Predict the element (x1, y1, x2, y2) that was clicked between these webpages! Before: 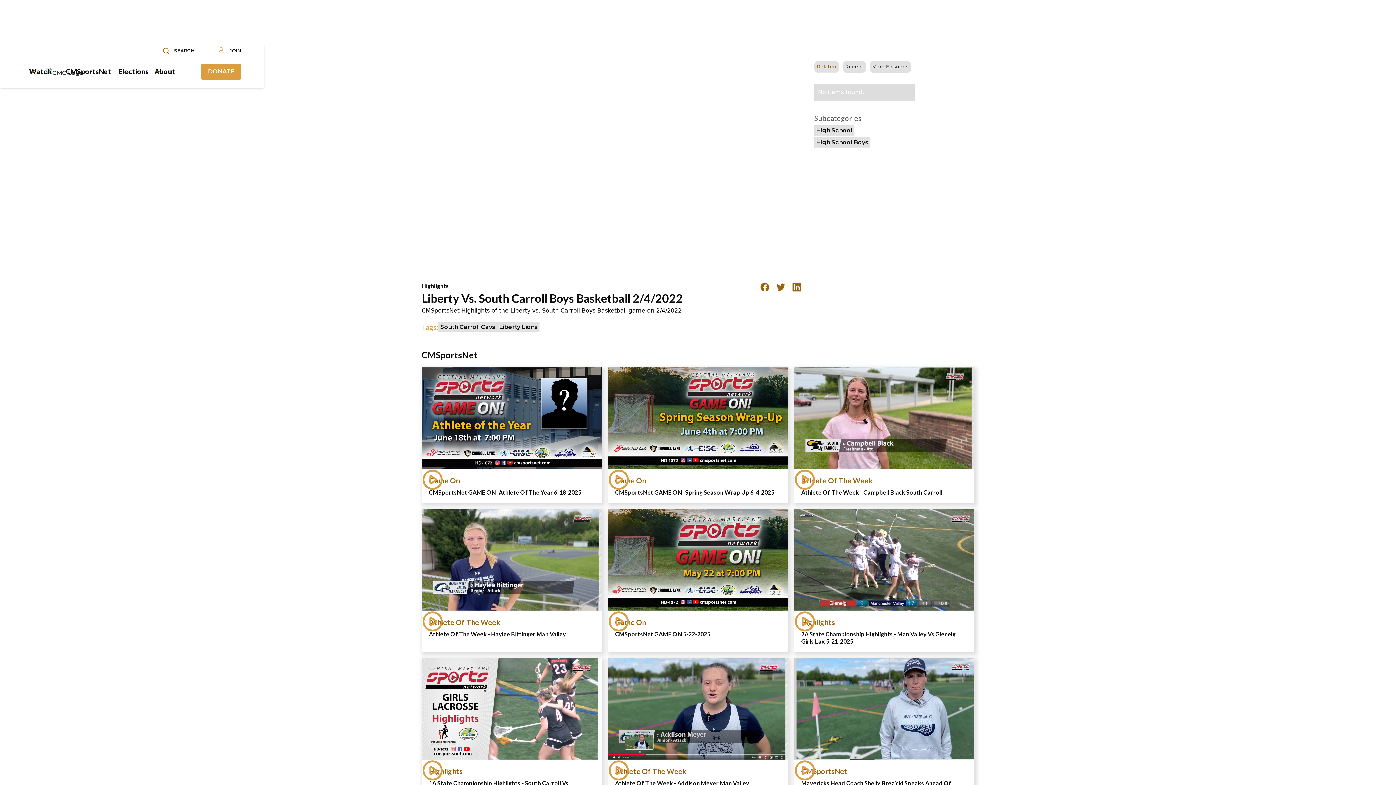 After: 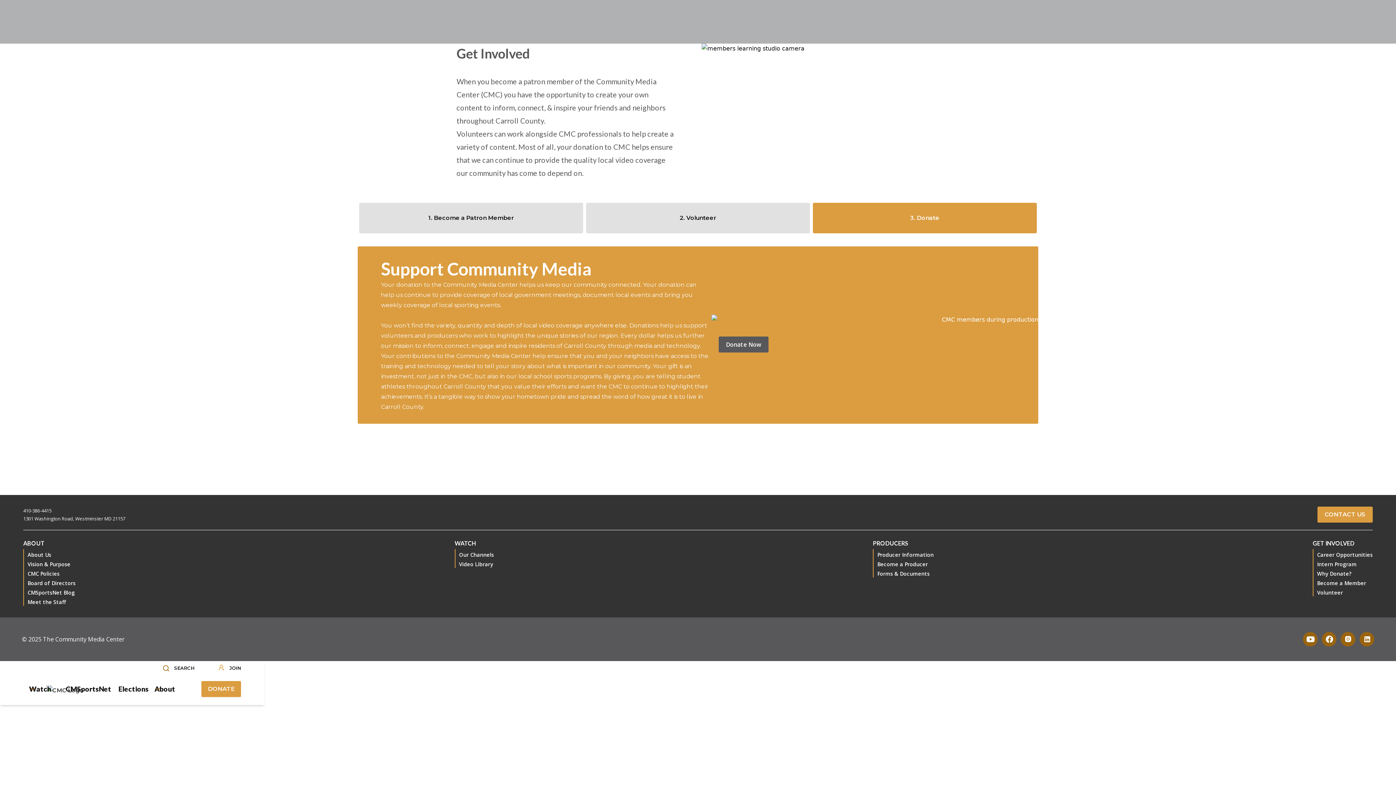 Action: label: DONATE bbox: (201, 63, 241, 79)